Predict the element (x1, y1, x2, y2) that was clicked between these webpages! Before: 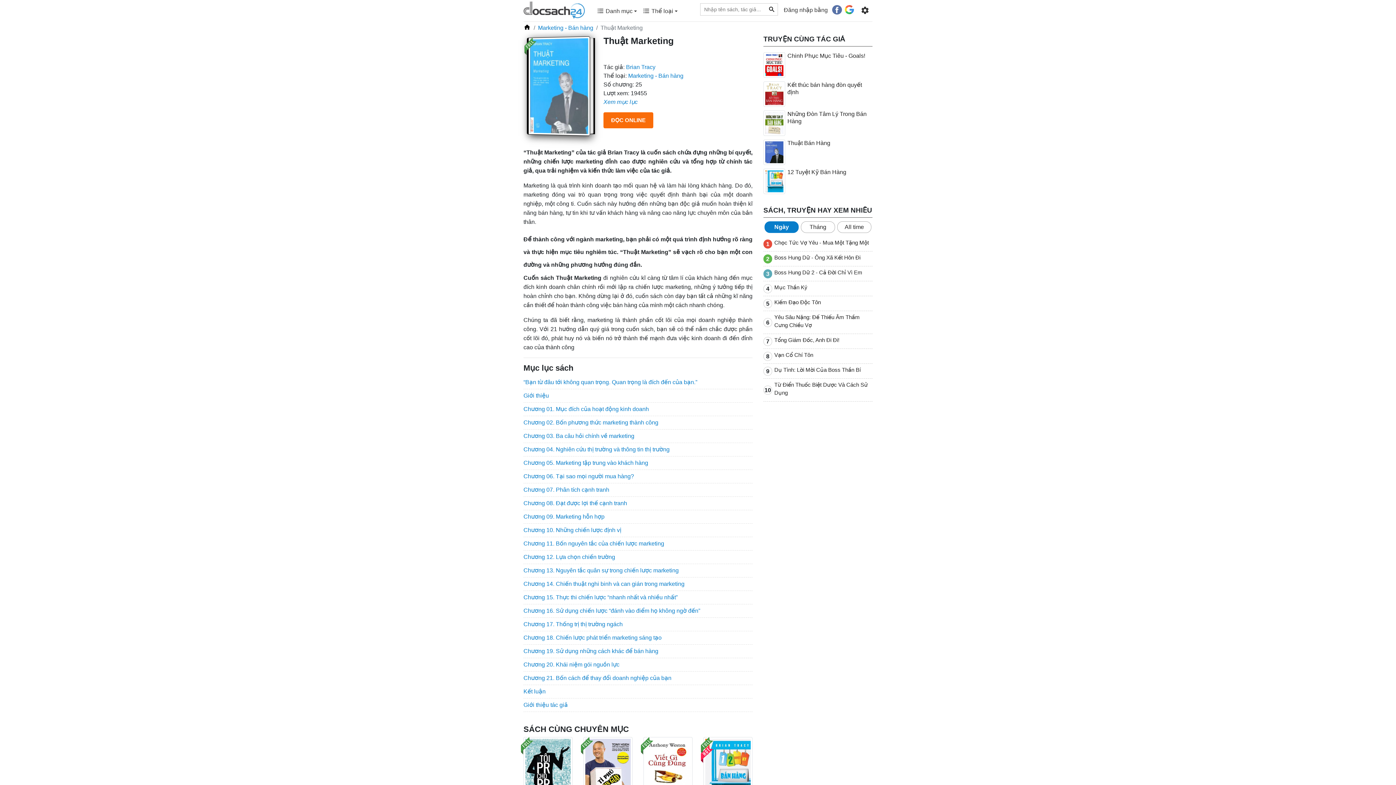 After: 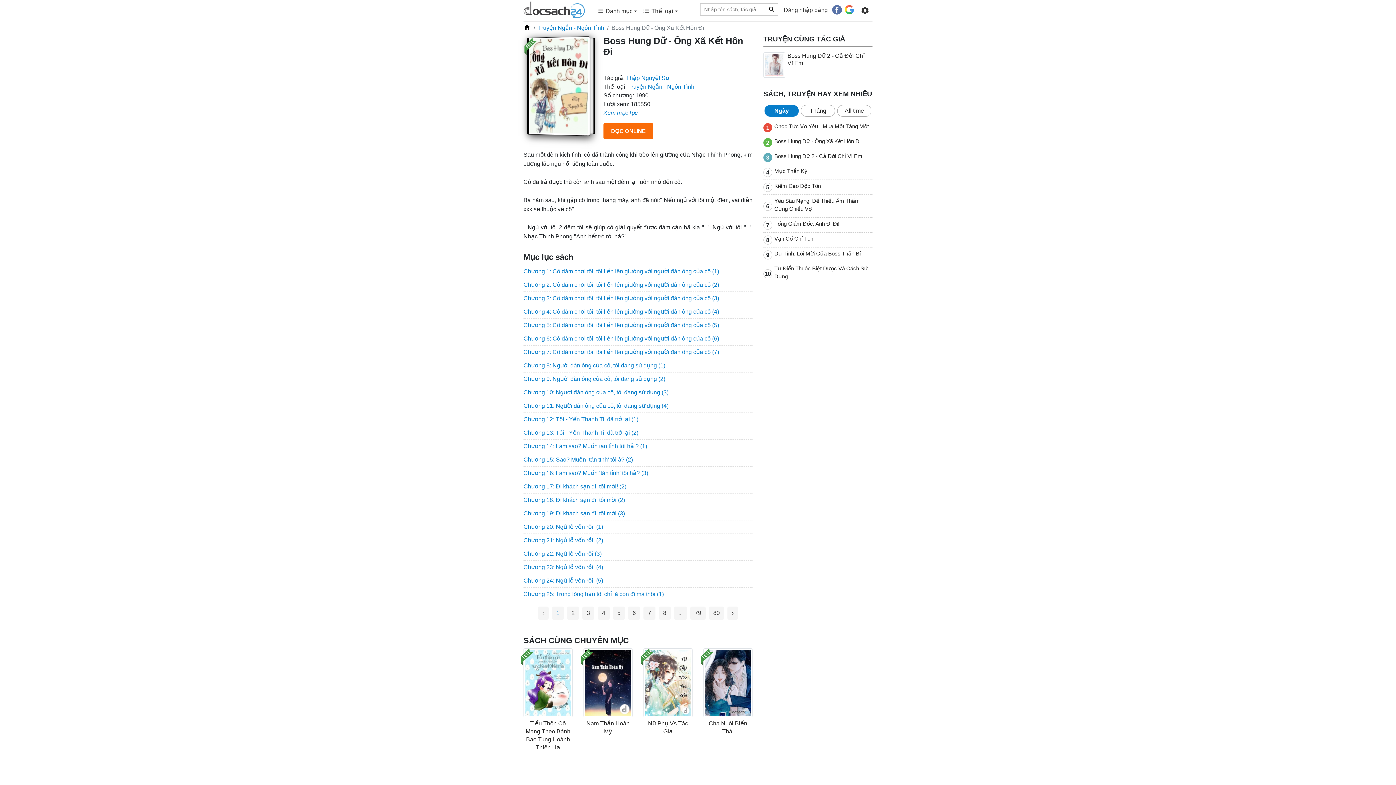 Action: label: Boss Hung Dữ - Ông Xã Kết Hôn Đi bbox: (774, 254, 860, 260)